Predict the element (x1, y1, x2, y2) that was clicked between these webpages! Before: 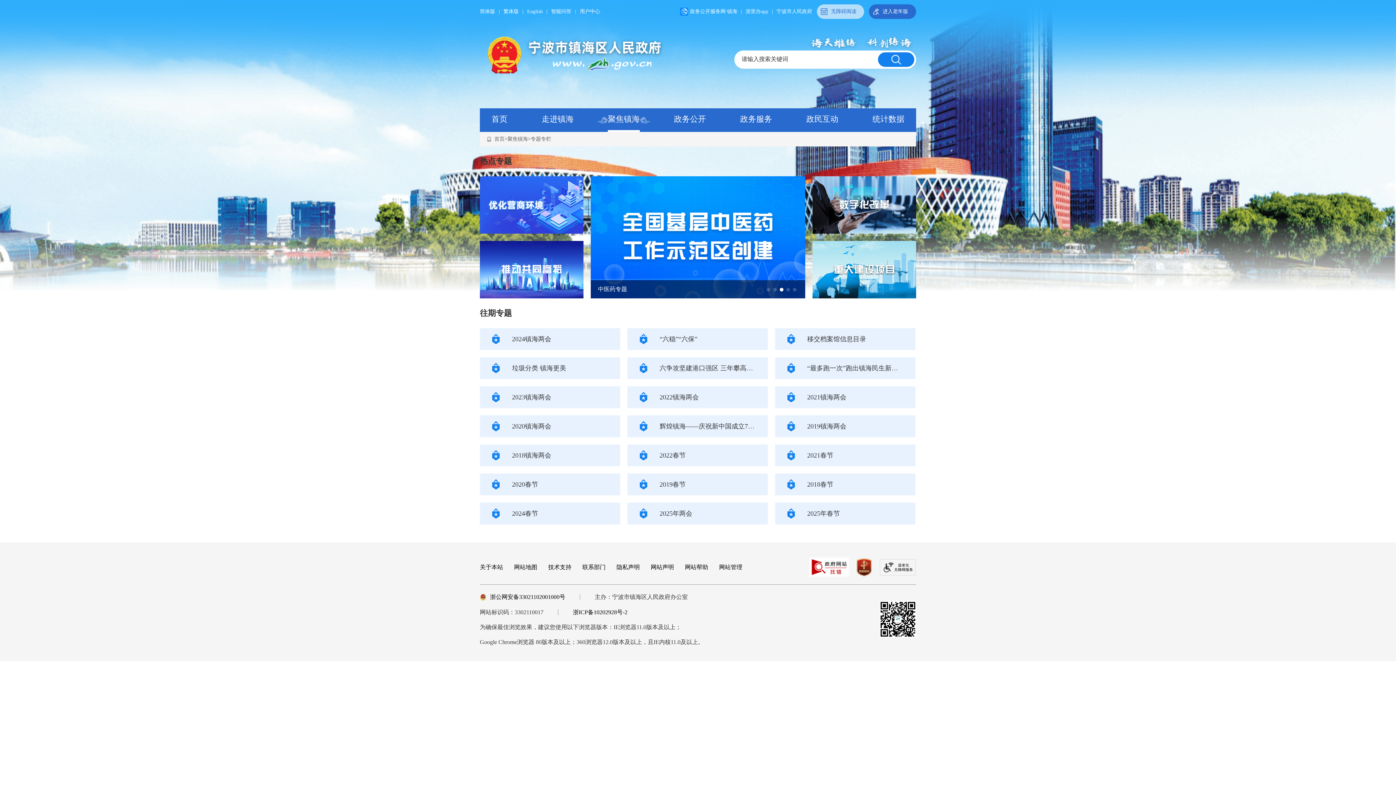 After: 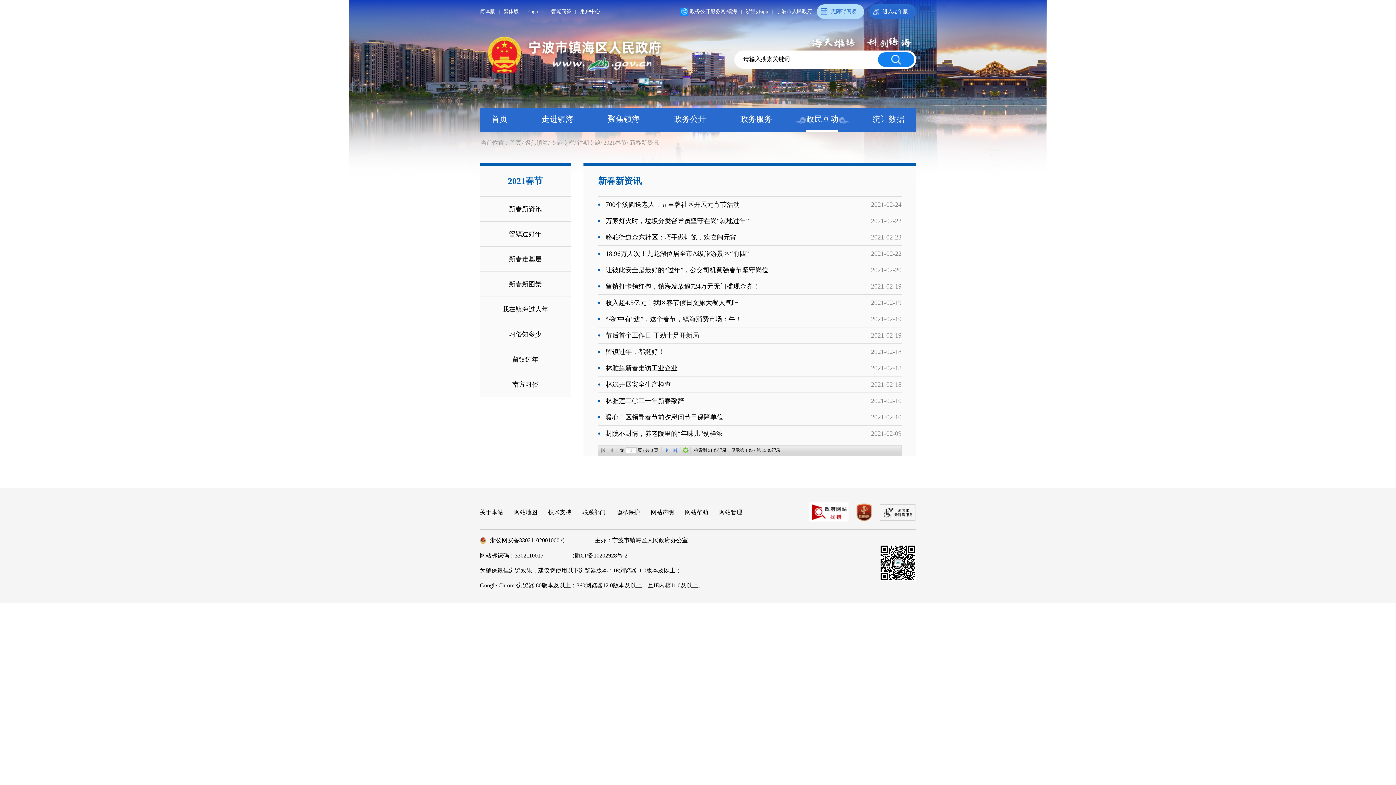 Action: label: 2021春节 bbox: (775, 444, 915, 466)